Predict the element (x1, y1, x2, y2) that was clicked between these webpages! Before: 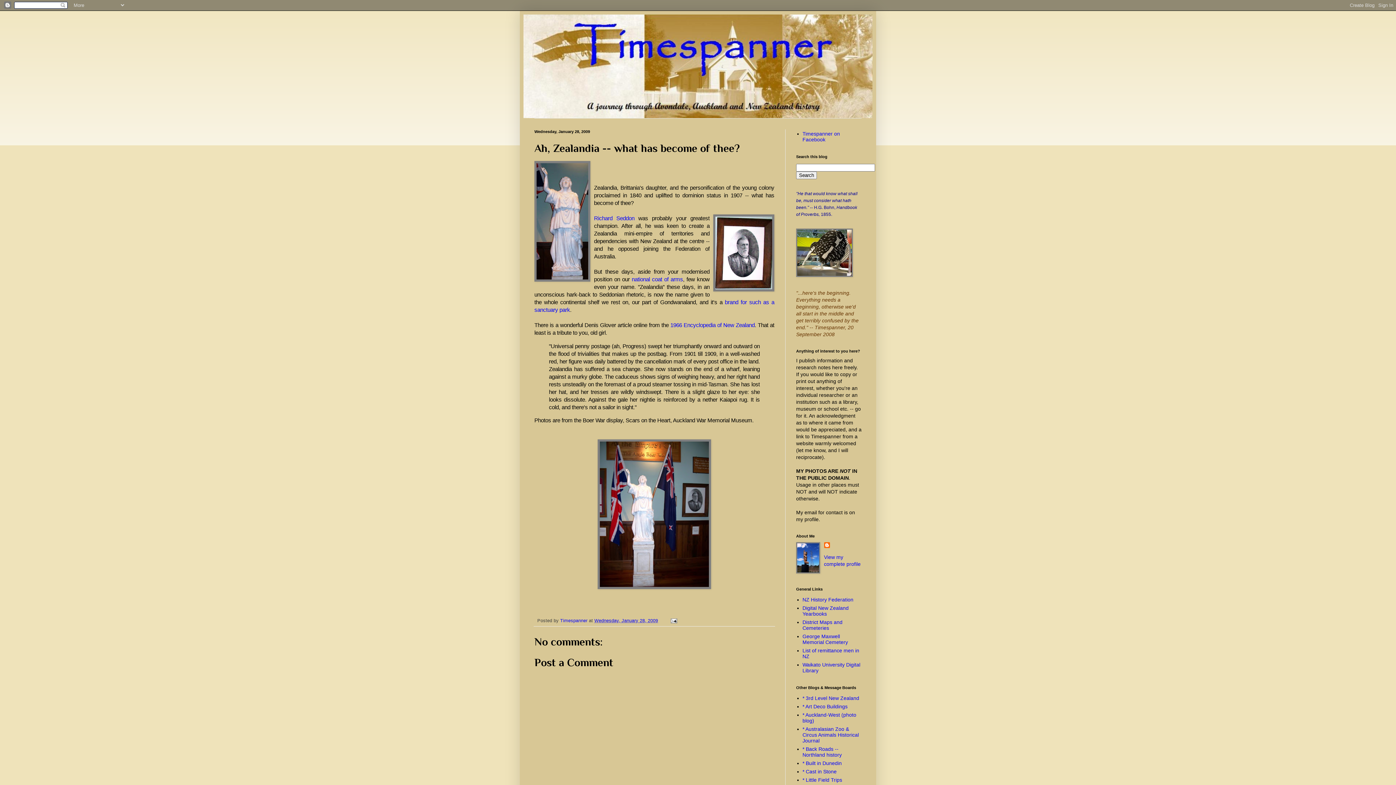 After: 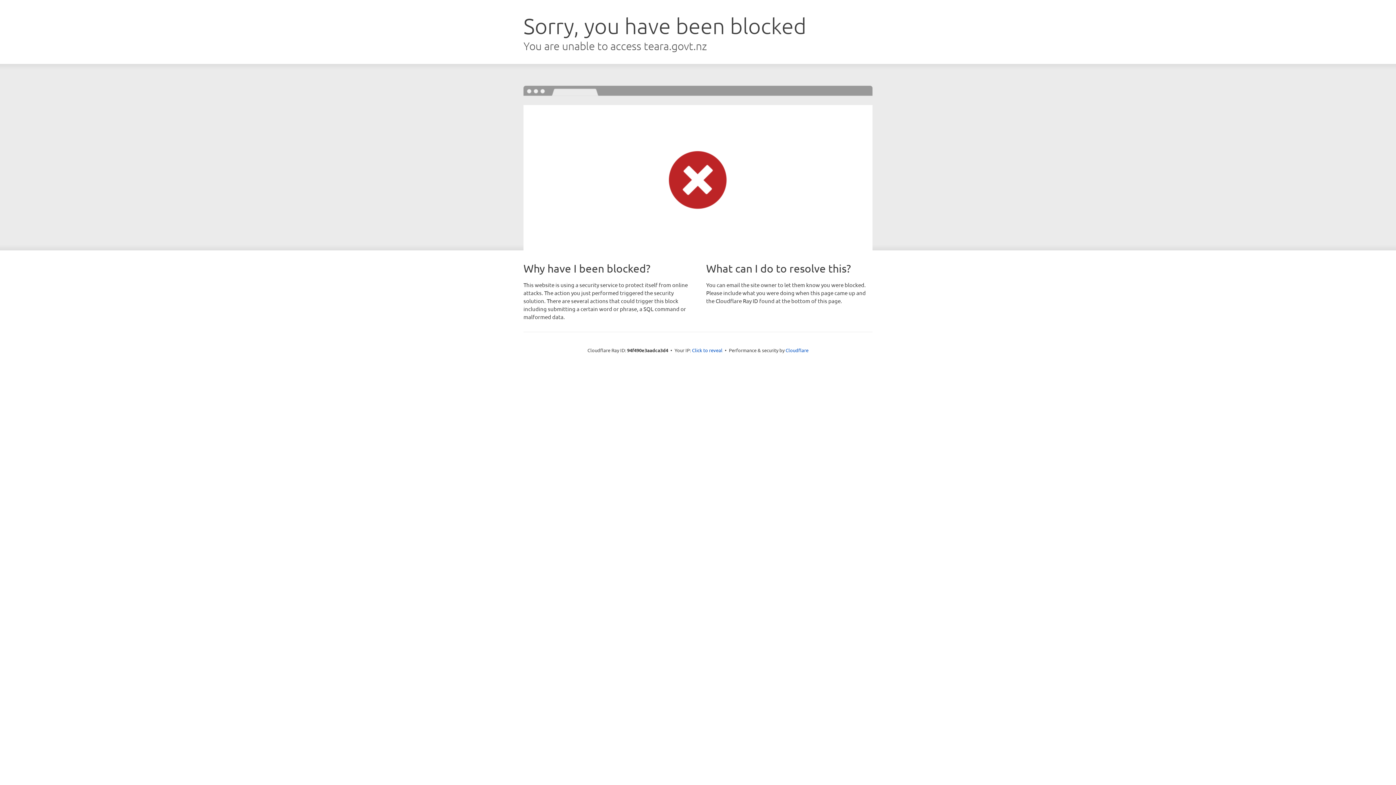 Action: bbox: (670, 322, 754, 328) label: 1966 Encyclopedia of New Zealand